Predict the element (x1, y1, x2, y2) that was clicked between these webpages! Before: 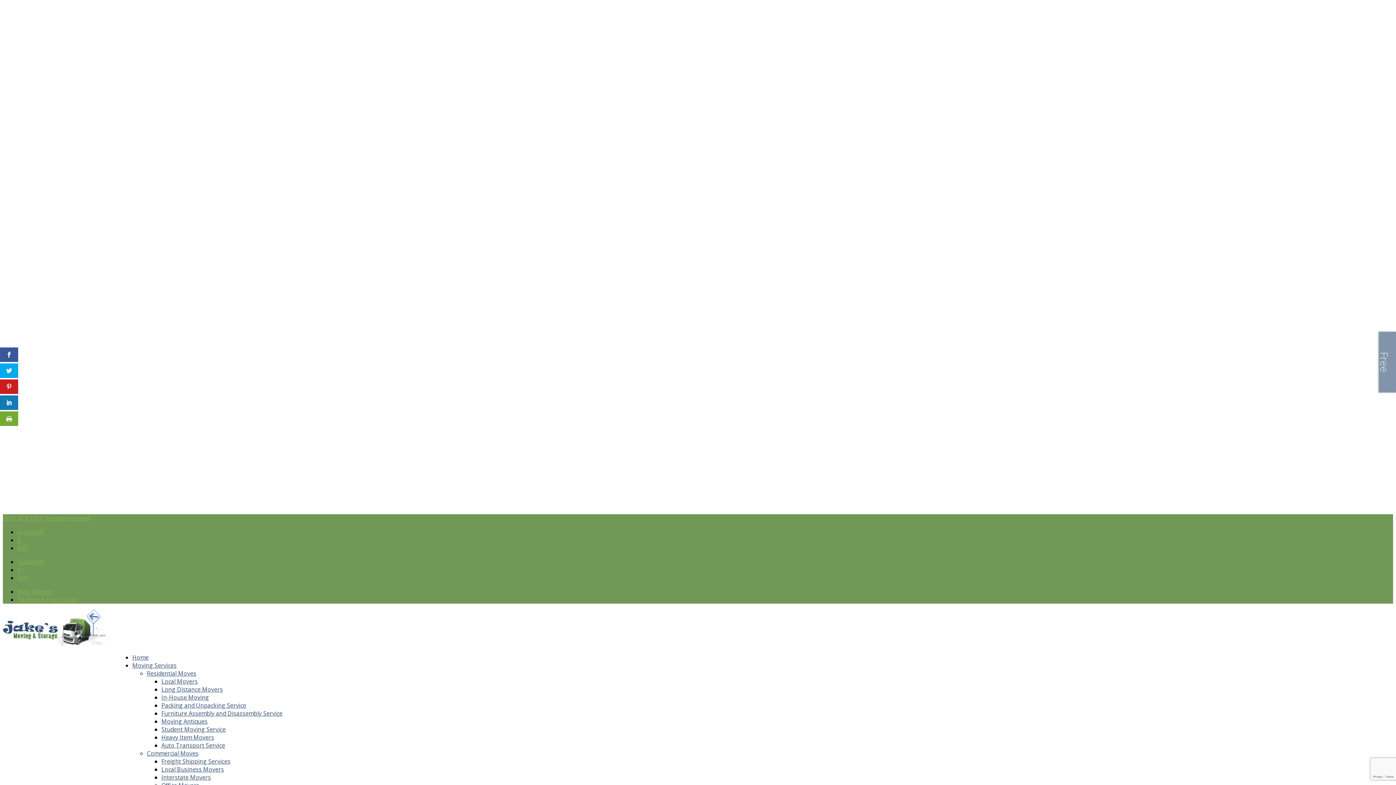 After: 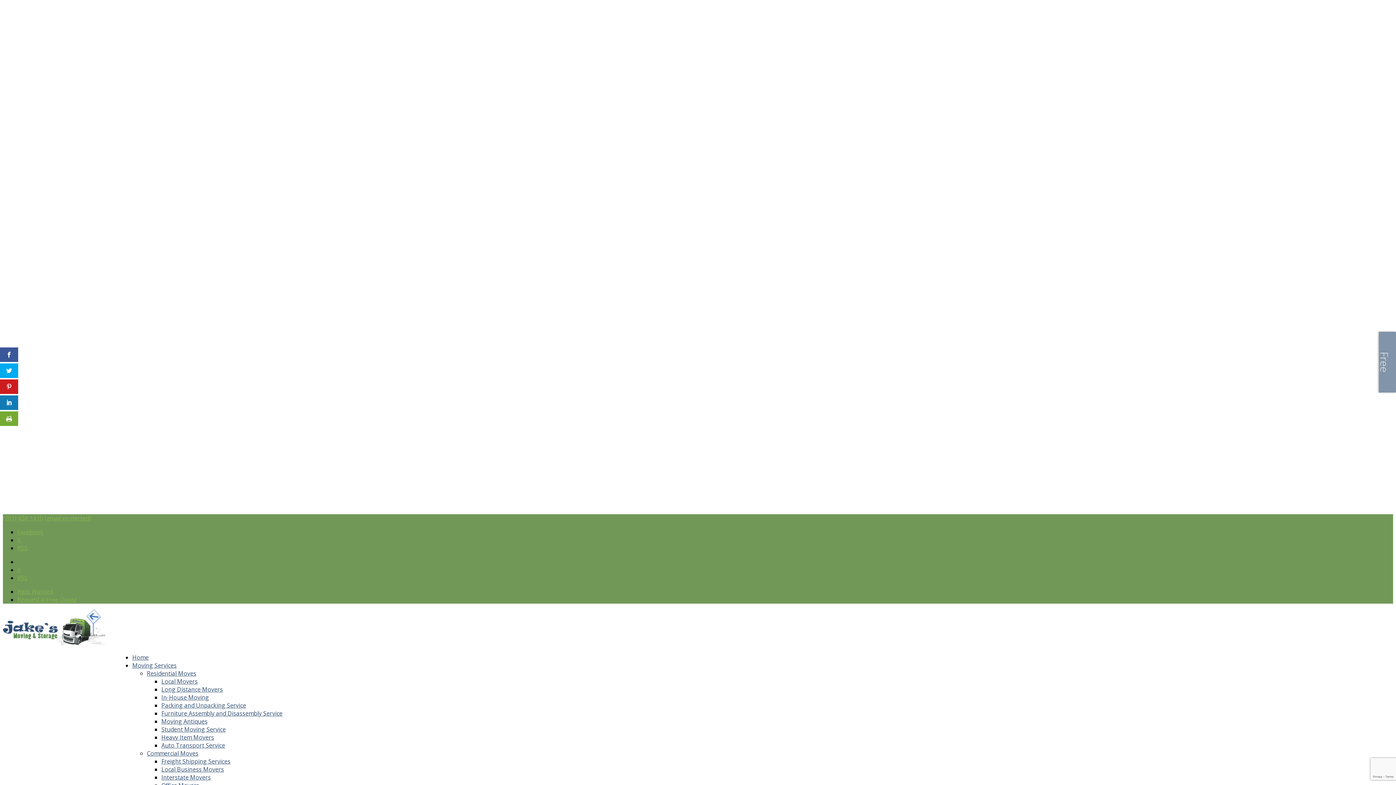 Action: label: Facebook bbox: (17, 558, 43, 566)